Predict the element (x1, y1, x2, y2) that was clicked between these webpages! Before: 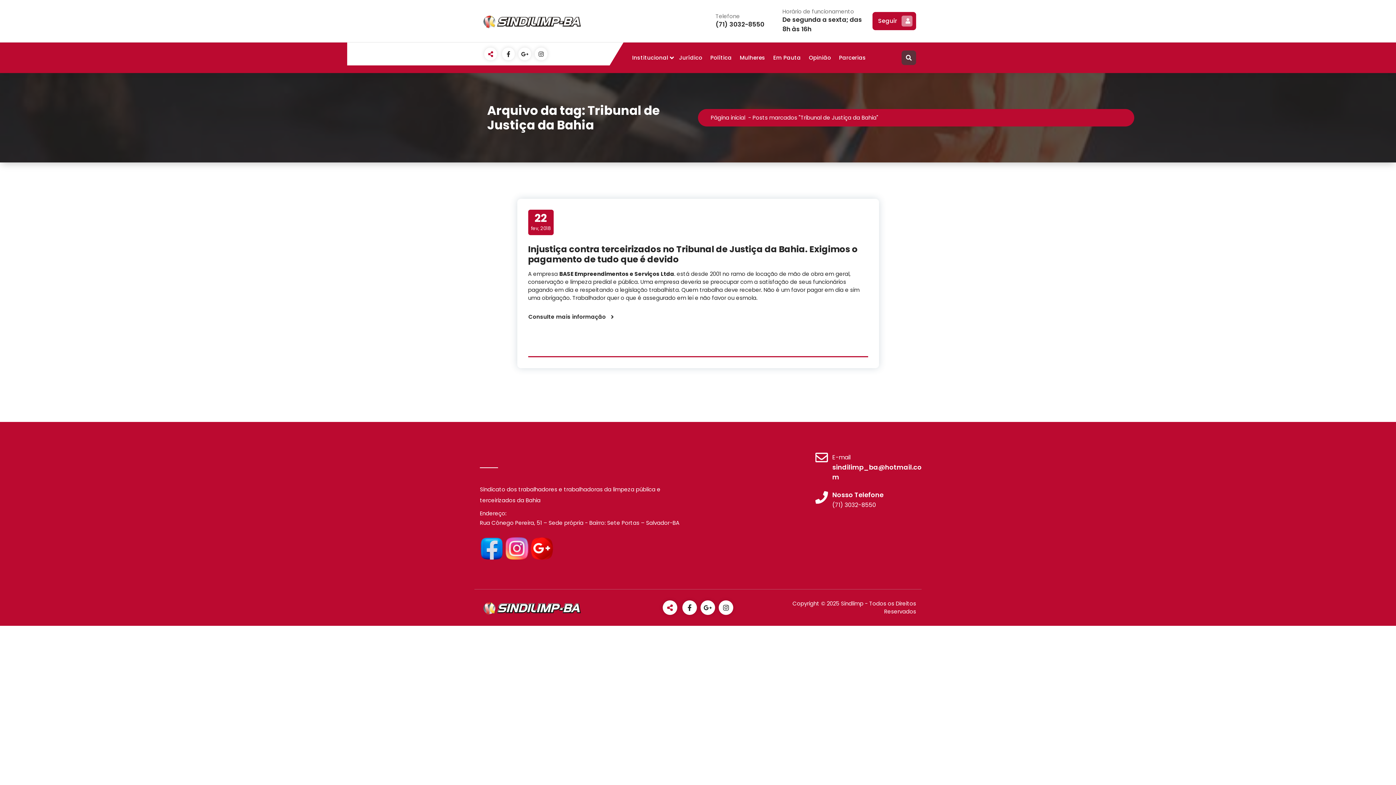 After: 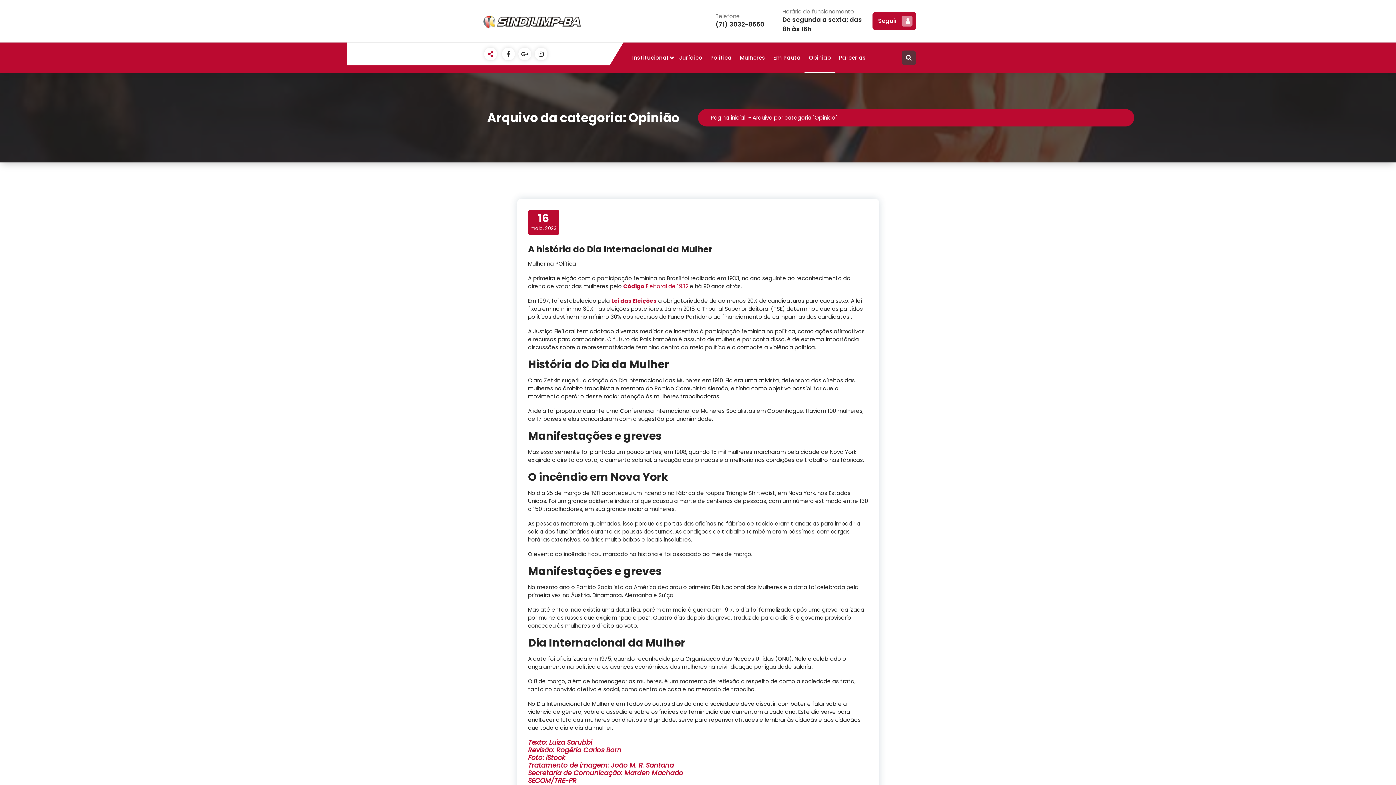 Action: label: Opinião bbox: (804, 42, 835, 73)